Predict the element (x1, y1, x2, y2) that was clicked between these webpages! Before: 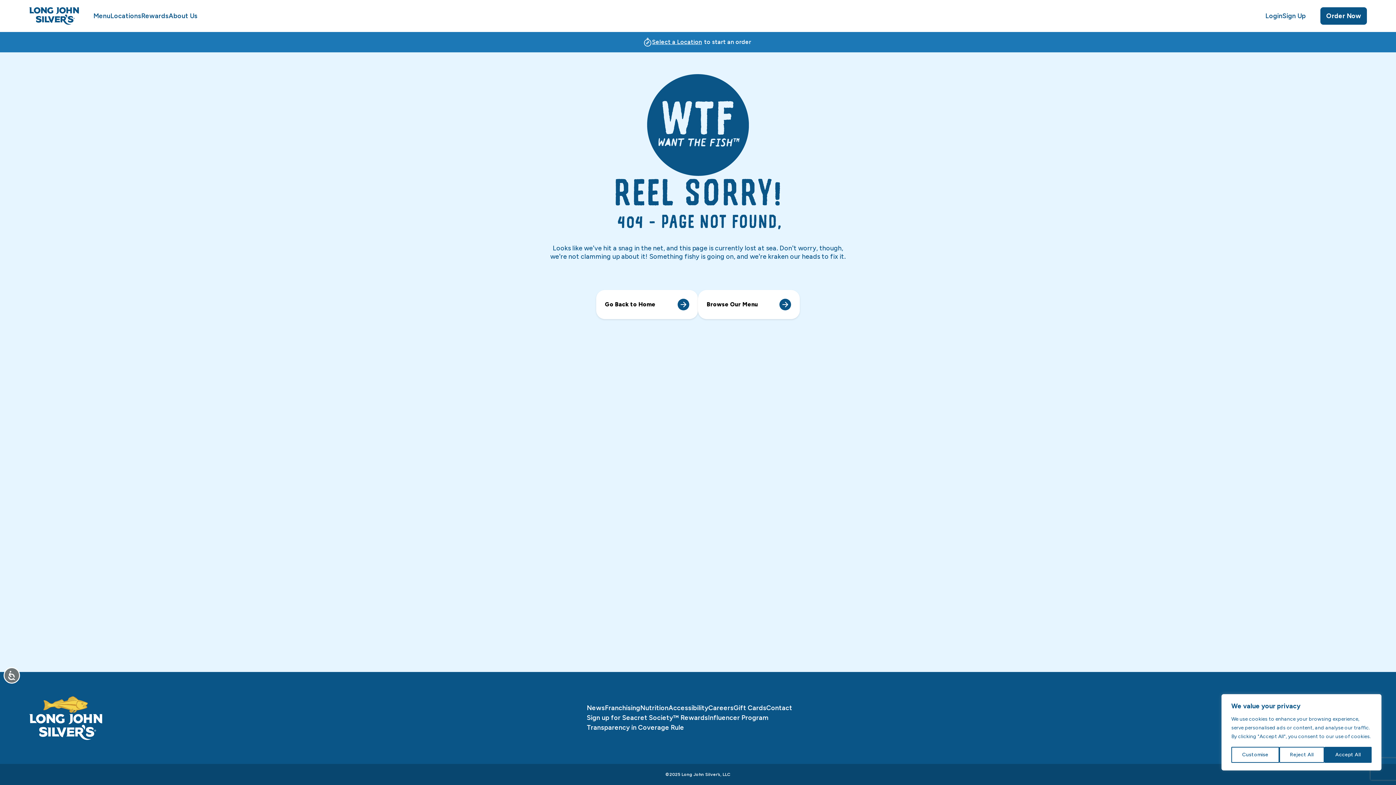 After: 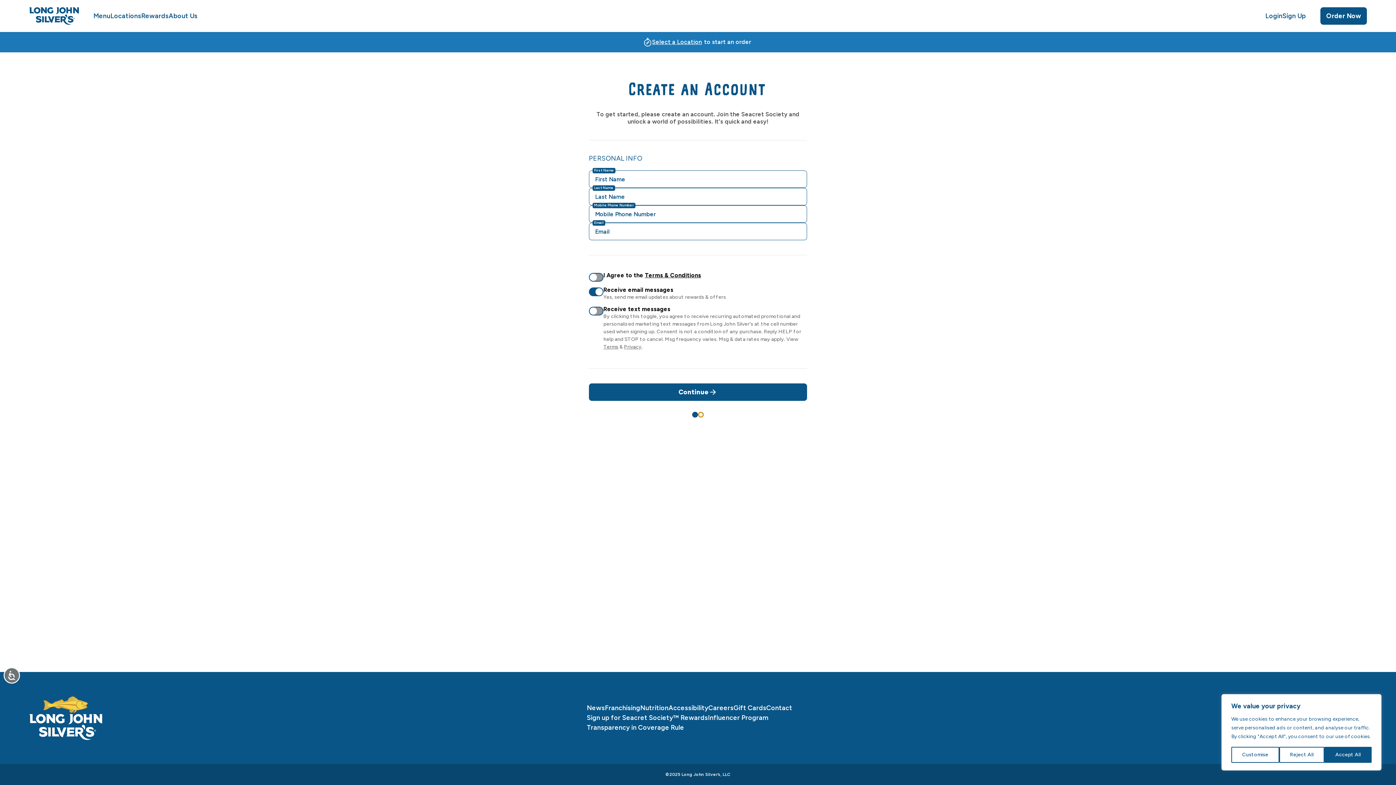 Action: label: Sign Up bbox: (1282, 12, 1306, 19)